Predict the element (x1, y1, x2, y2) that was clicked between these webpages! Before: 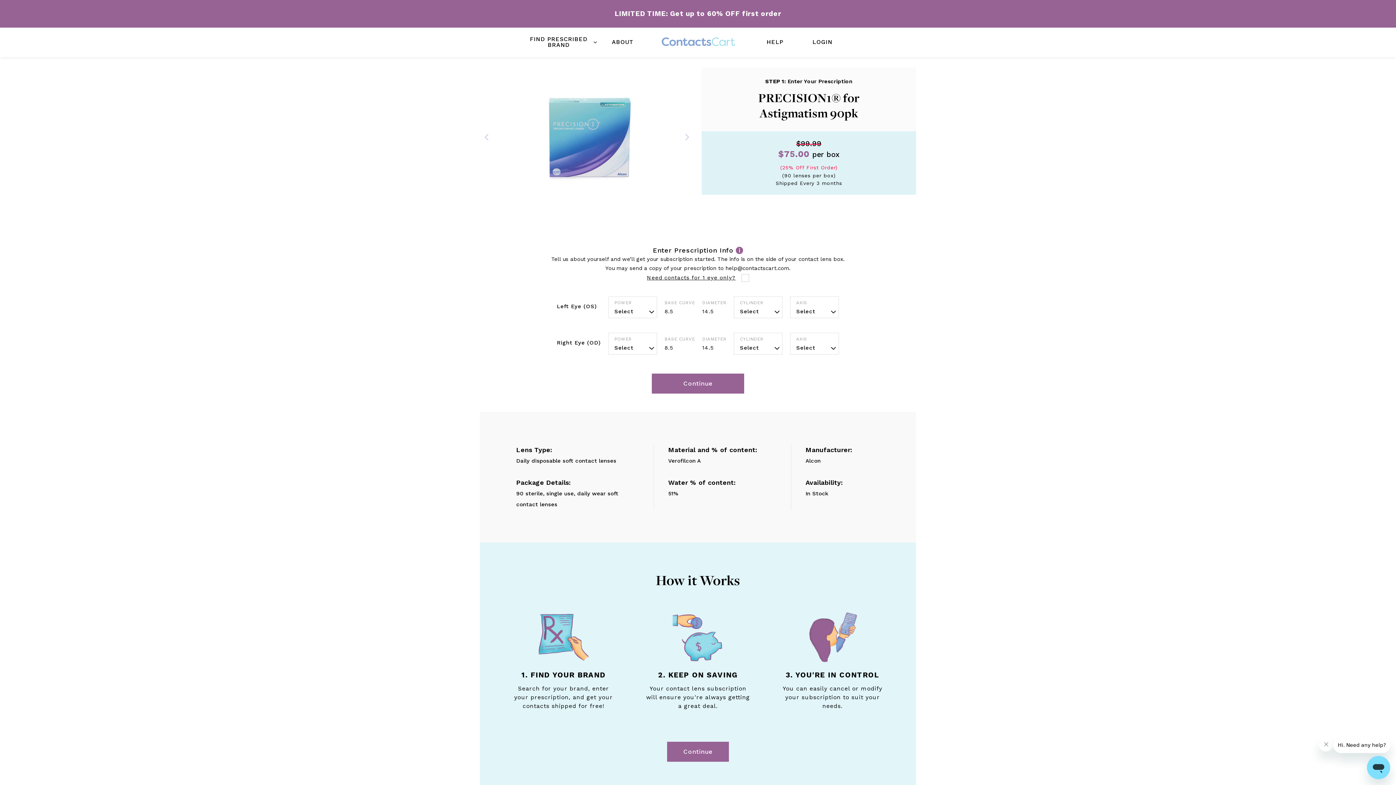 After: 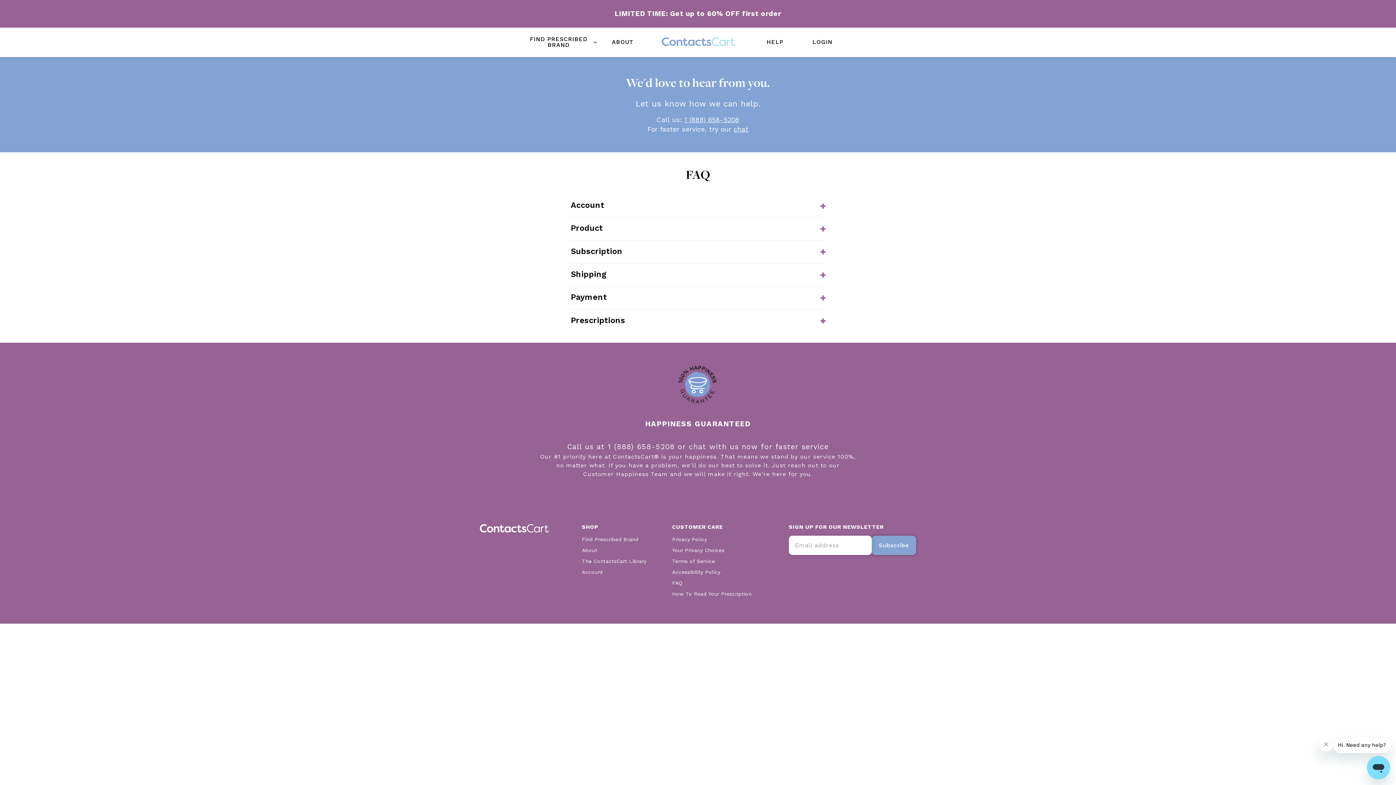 Action: label: HELP bbox: (766, 27, 783, 56)